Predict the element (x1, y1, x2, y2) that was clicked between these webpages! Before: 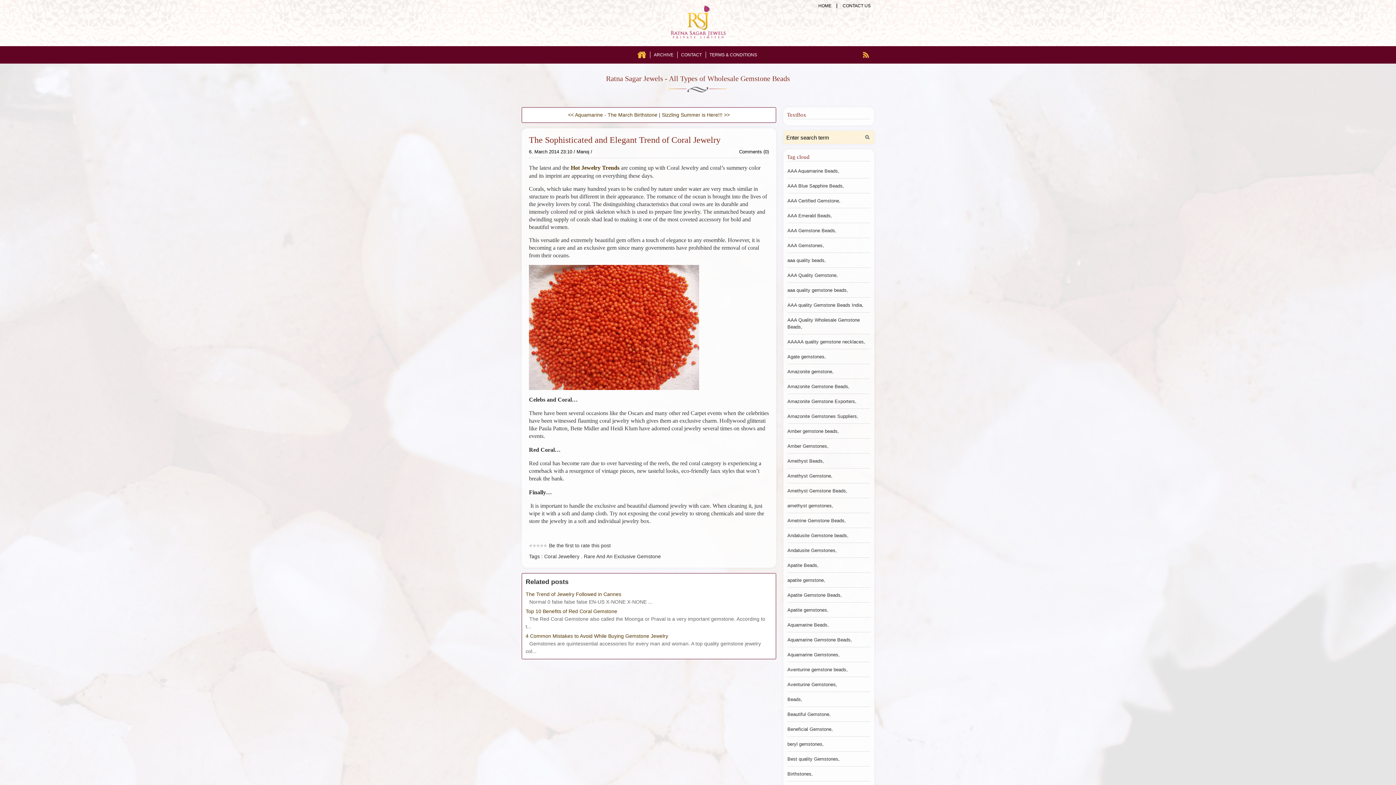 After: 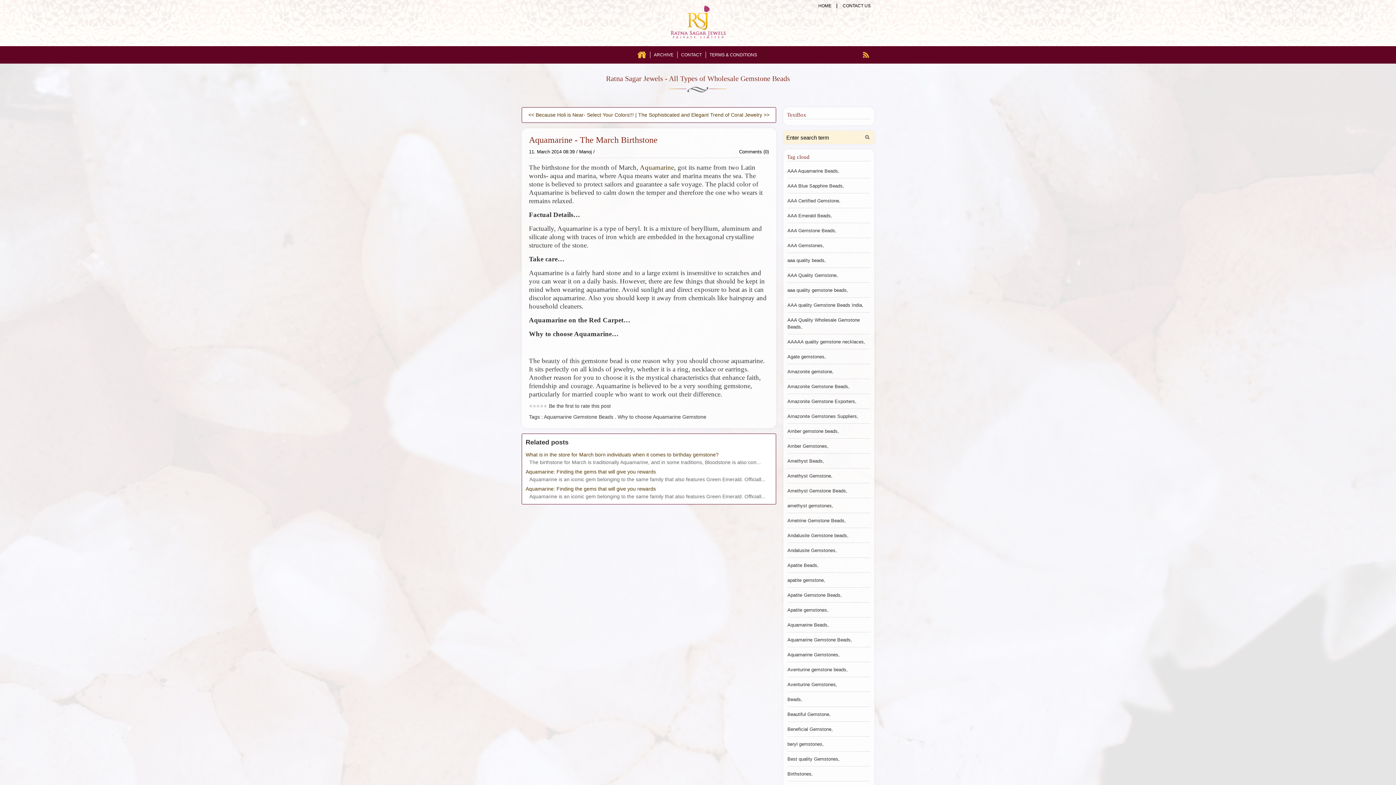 Action: label: << Aquamarine - The March Birthstone bbox: (568, 112, 657, 117)